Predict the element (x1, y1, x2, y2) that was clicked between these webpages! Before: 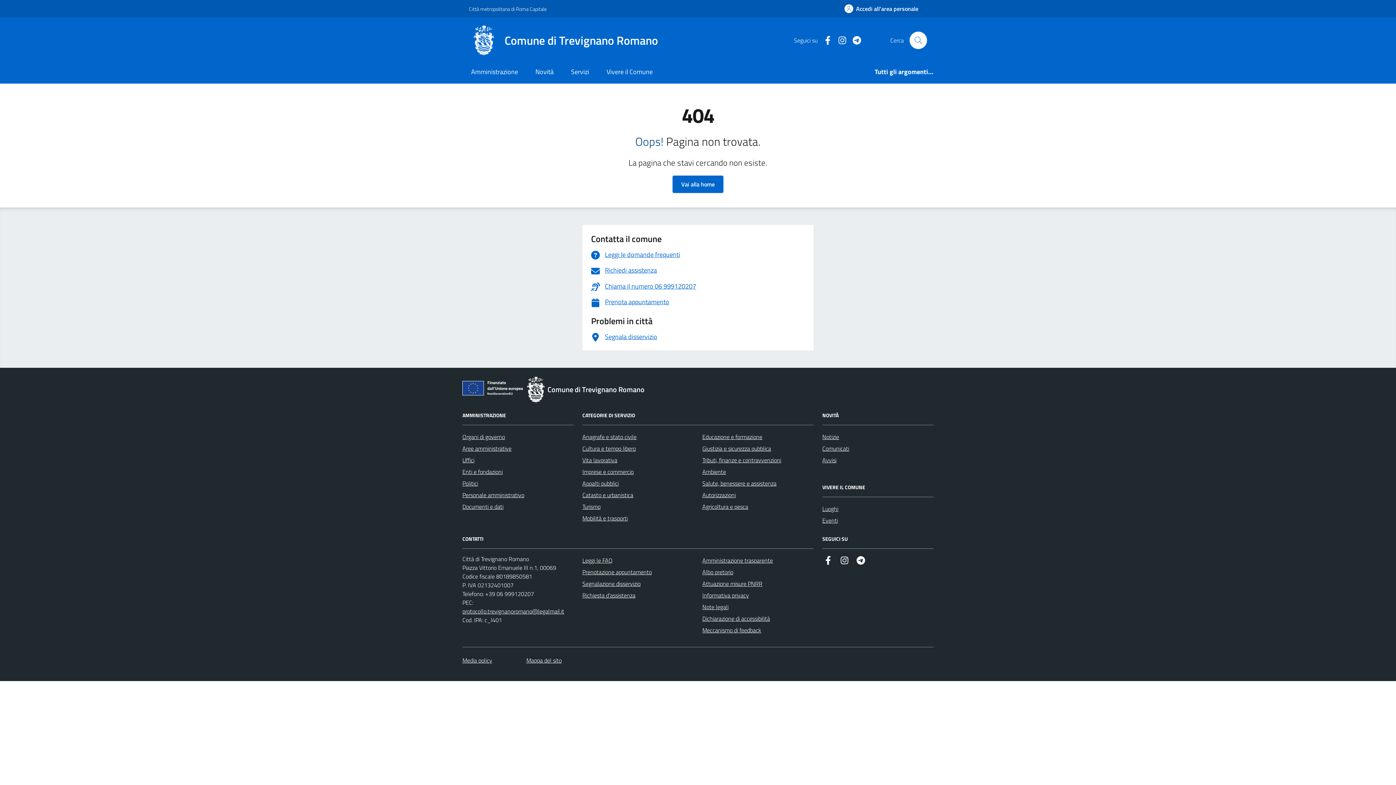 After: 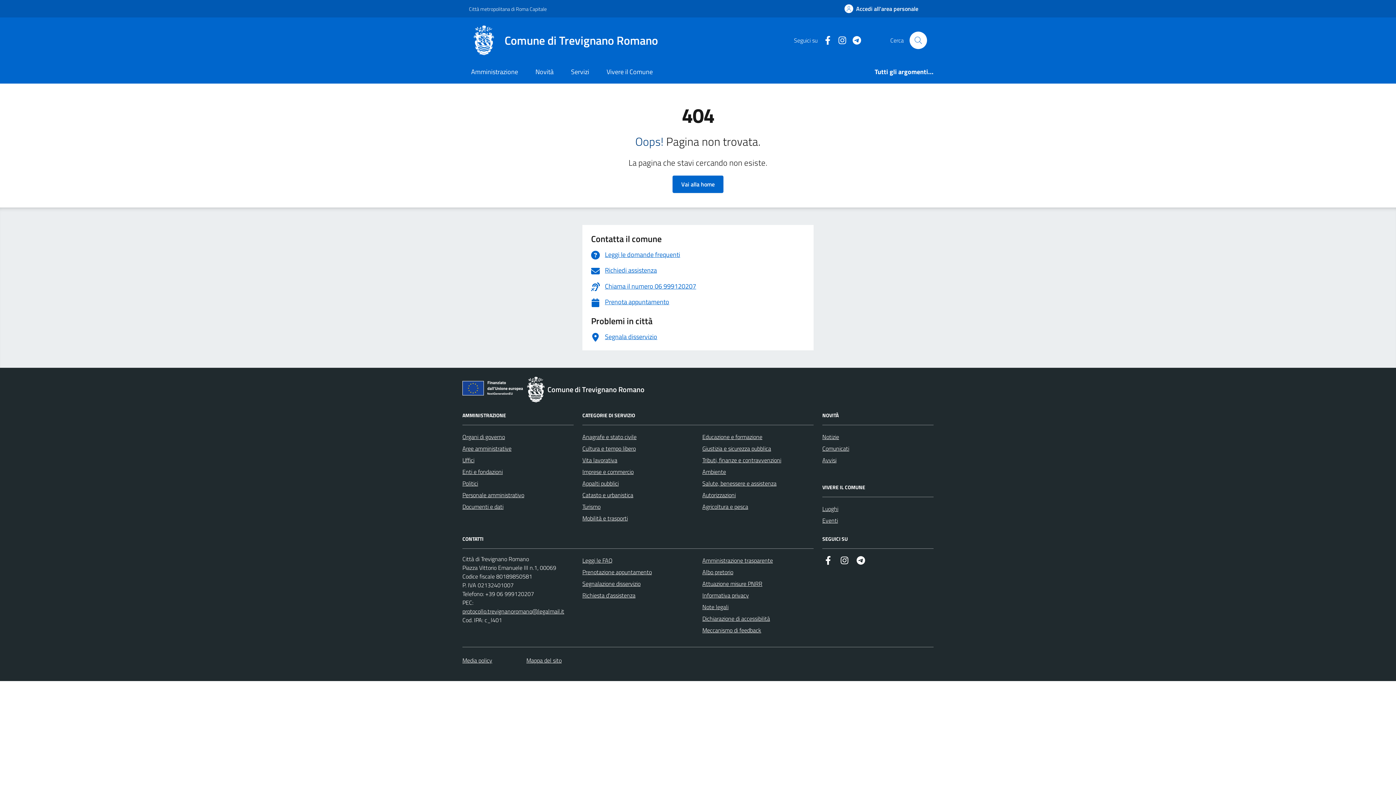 Action: label: Instagram bbox: (832, 35, 846, 44)